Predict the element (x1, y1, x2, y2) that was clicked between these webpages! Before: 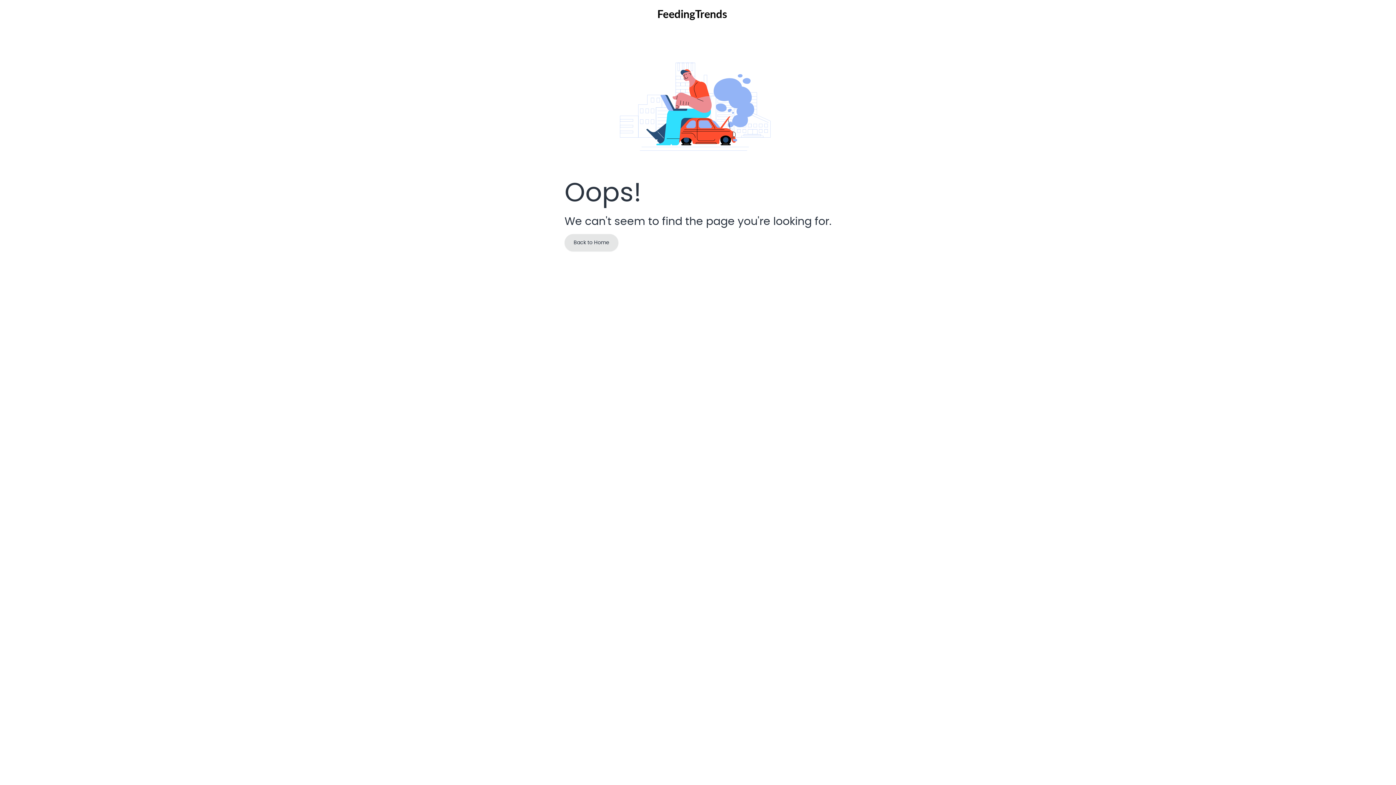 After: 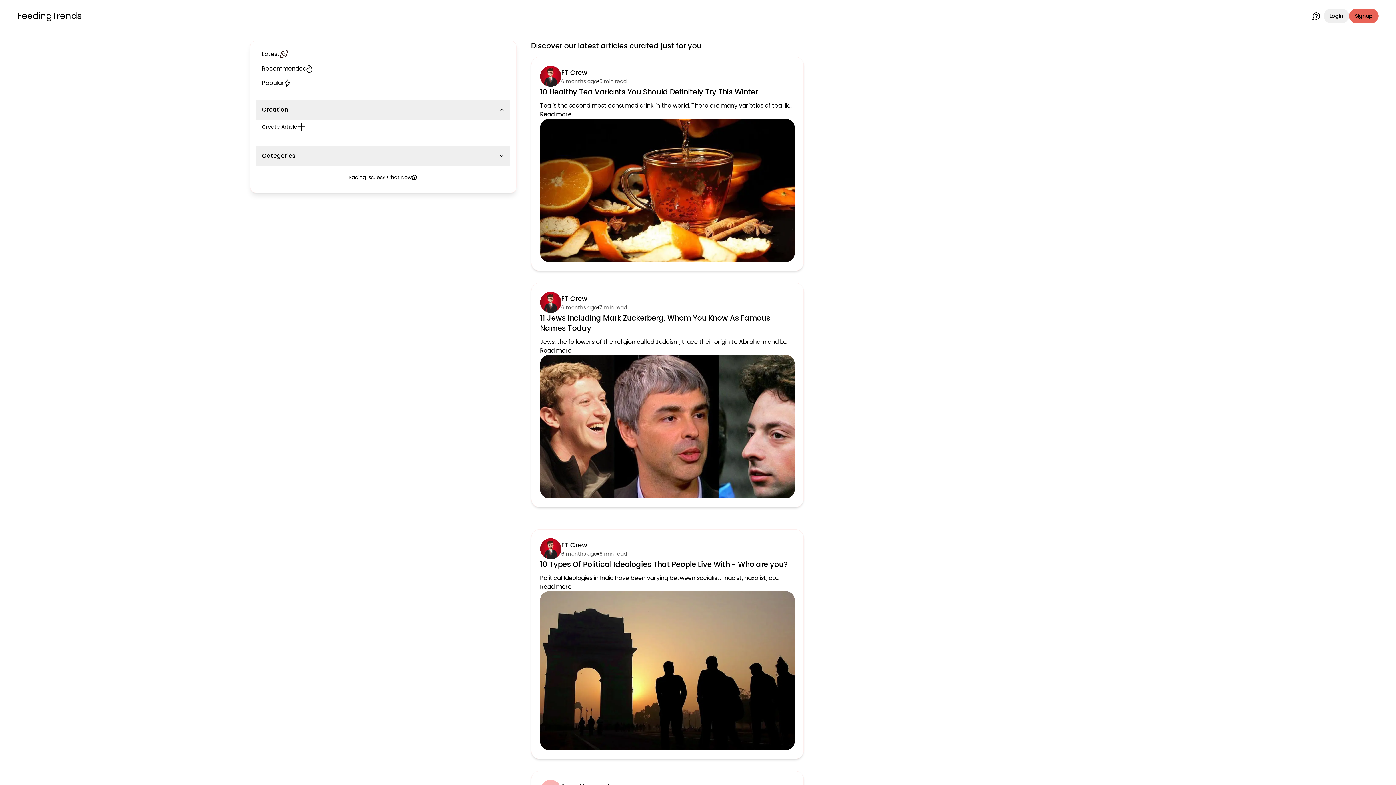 Action: label: Back to Home bbox: (564, 234, 618, 251)